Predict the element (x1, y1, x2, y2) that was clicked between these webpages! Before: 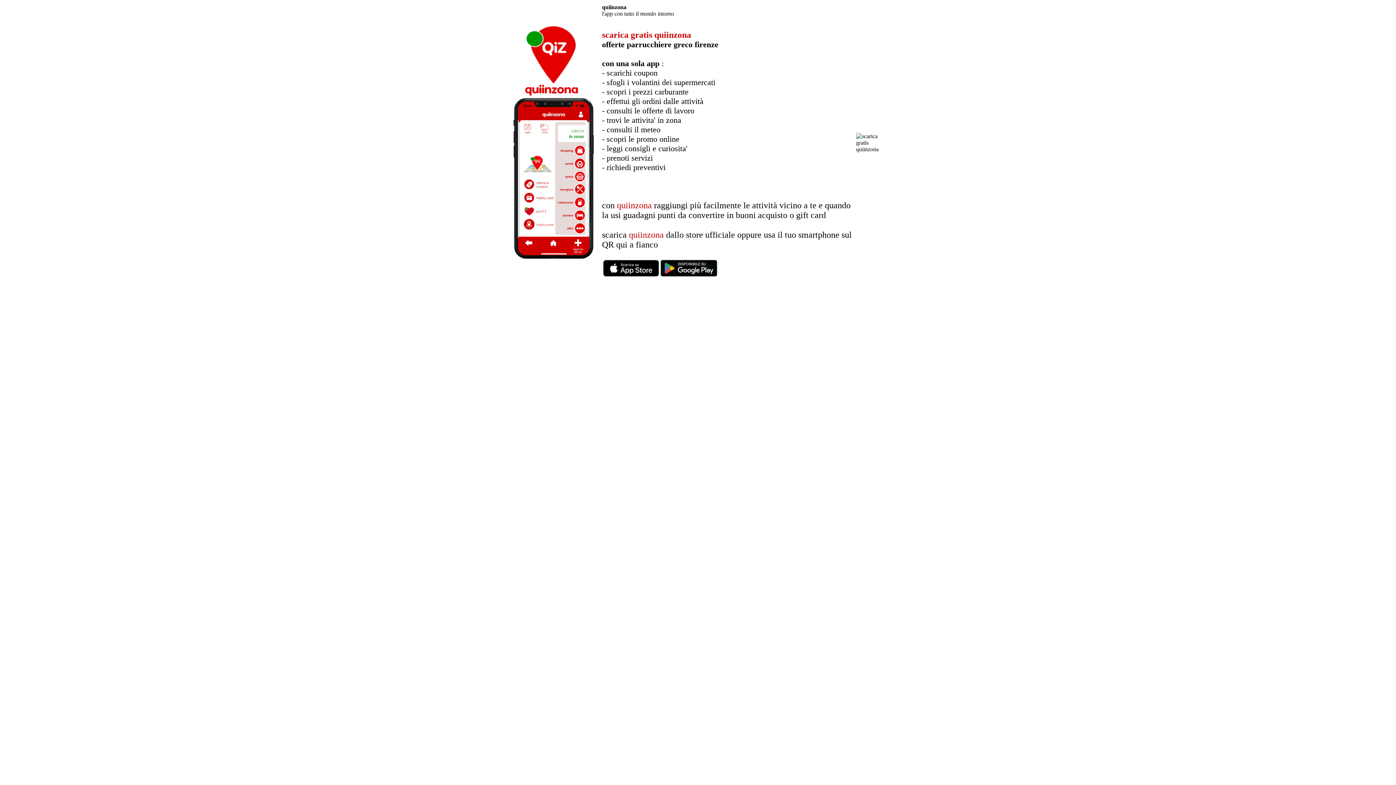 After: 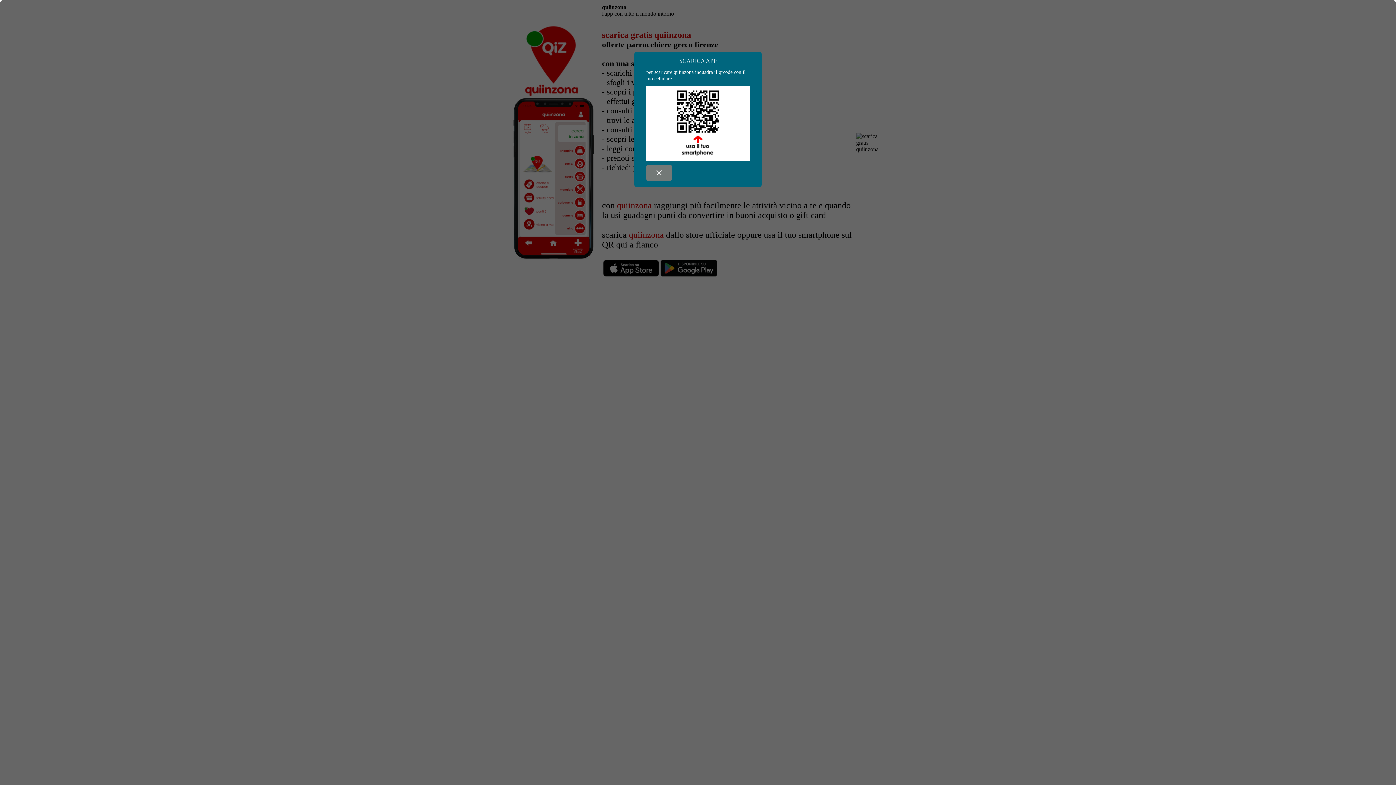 Action: bbox: (660, 274, 717, 280)